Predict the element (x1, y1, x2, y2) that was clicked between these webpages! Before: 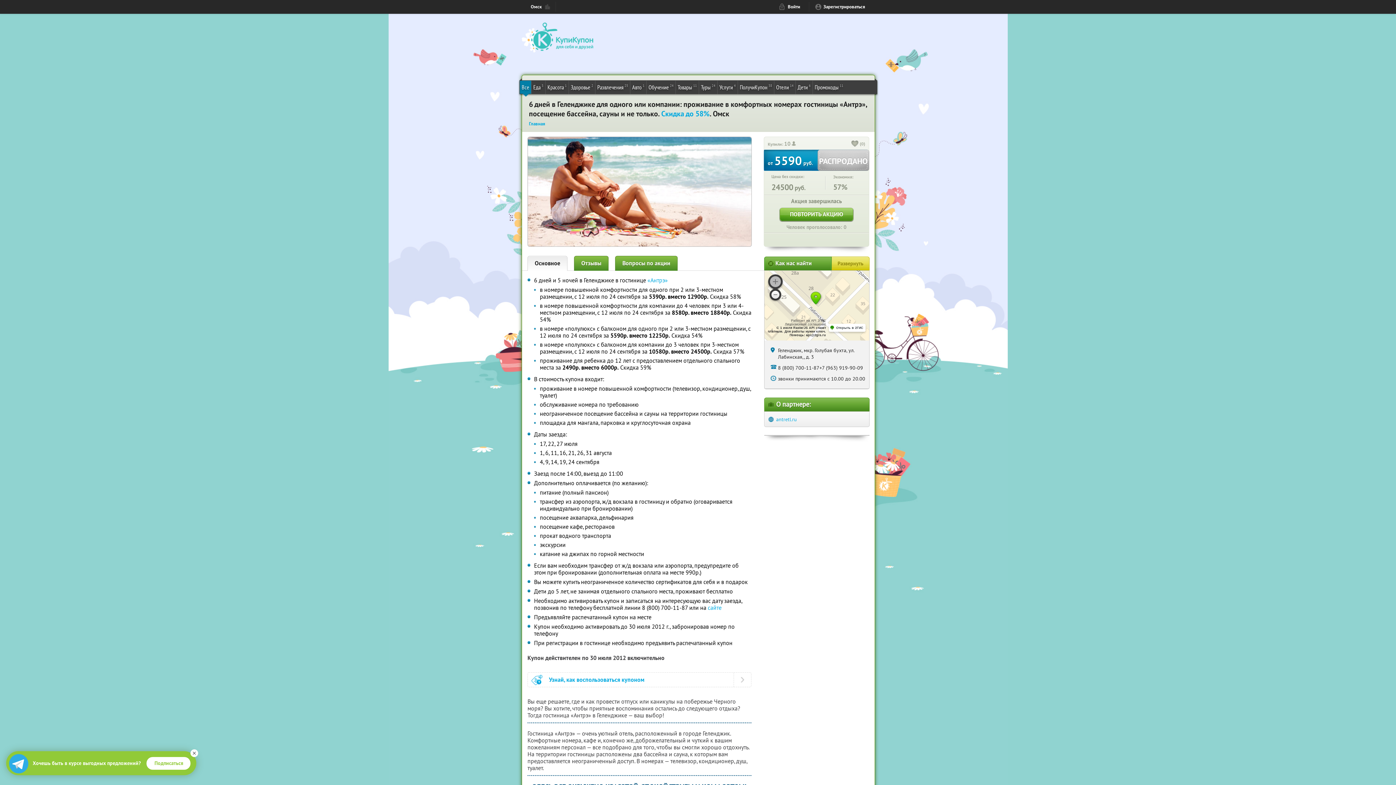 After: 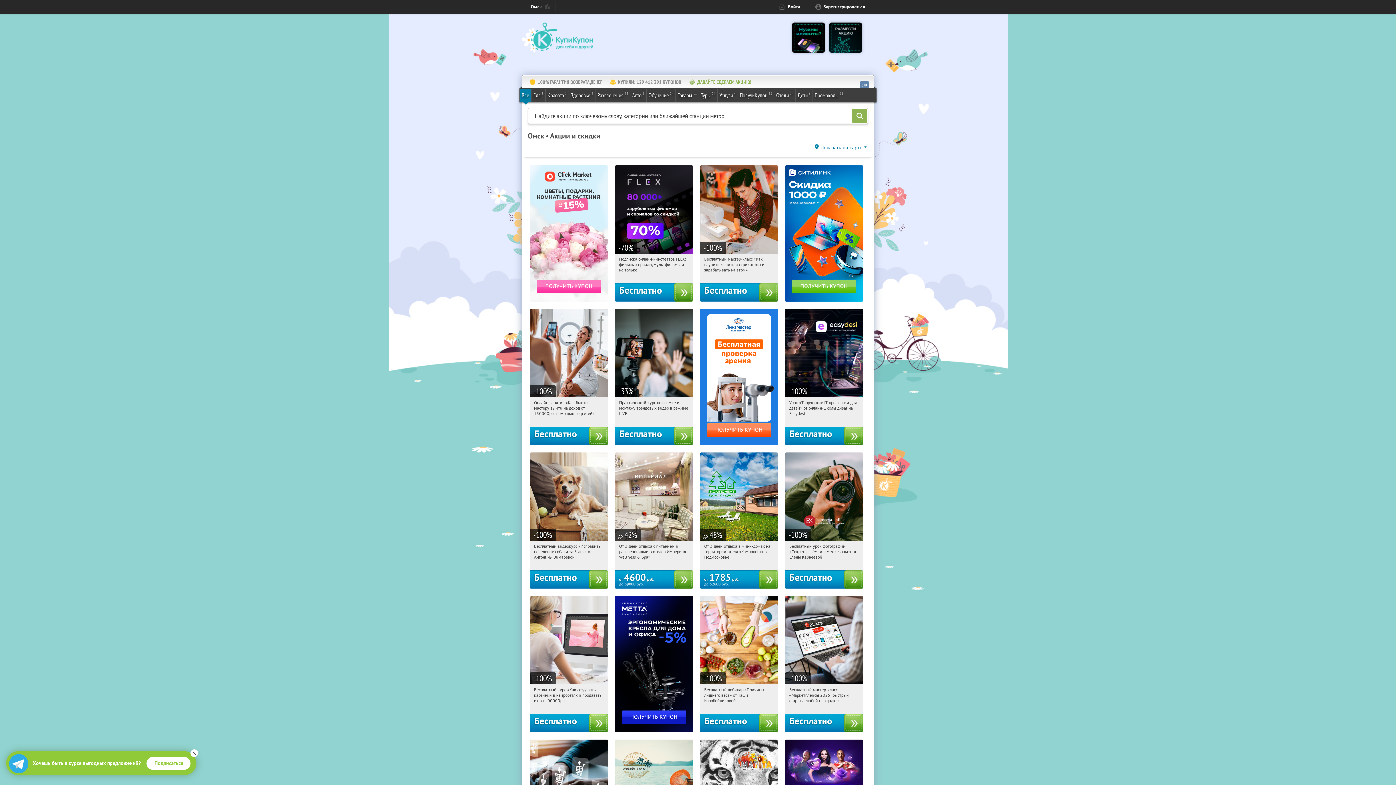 Action: bbox: (529, 120, 545, 126) label: Главная